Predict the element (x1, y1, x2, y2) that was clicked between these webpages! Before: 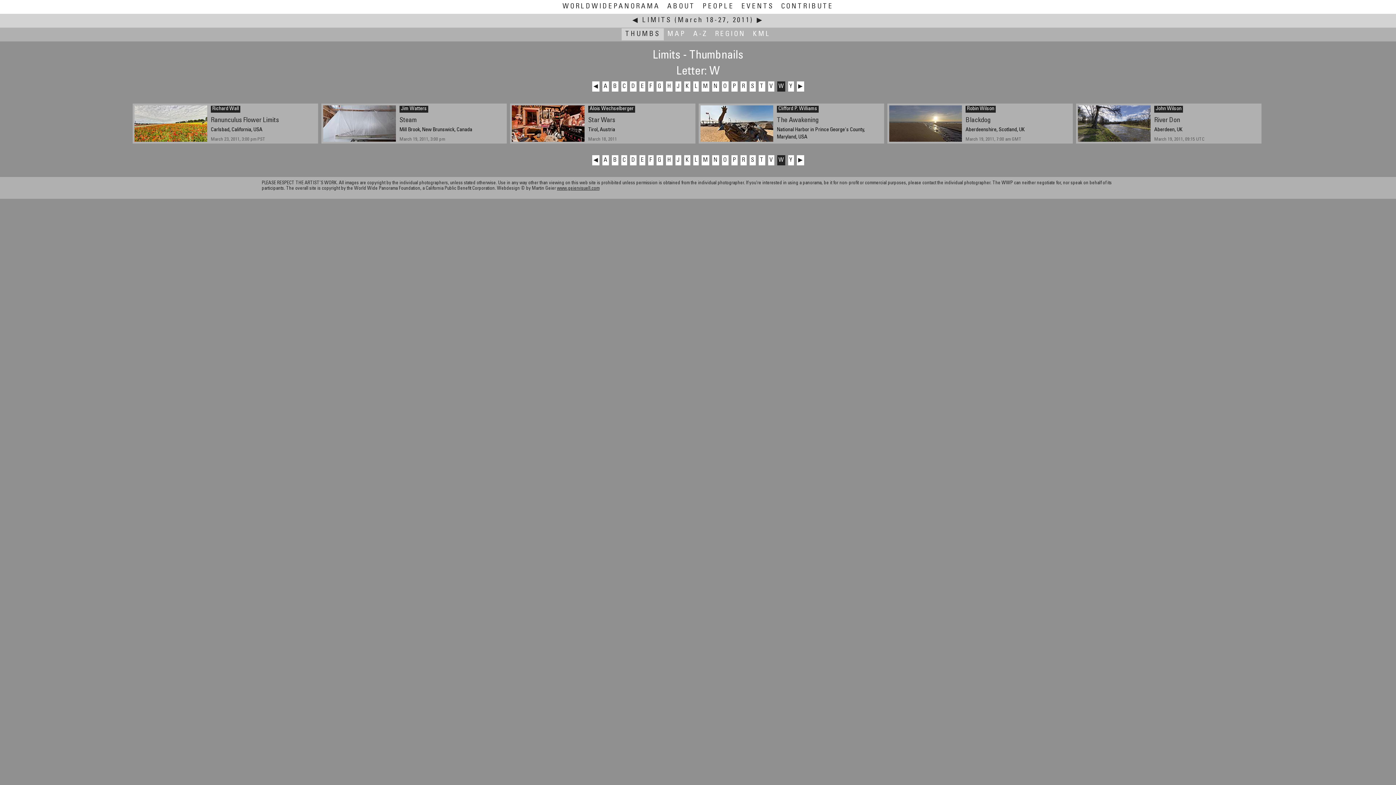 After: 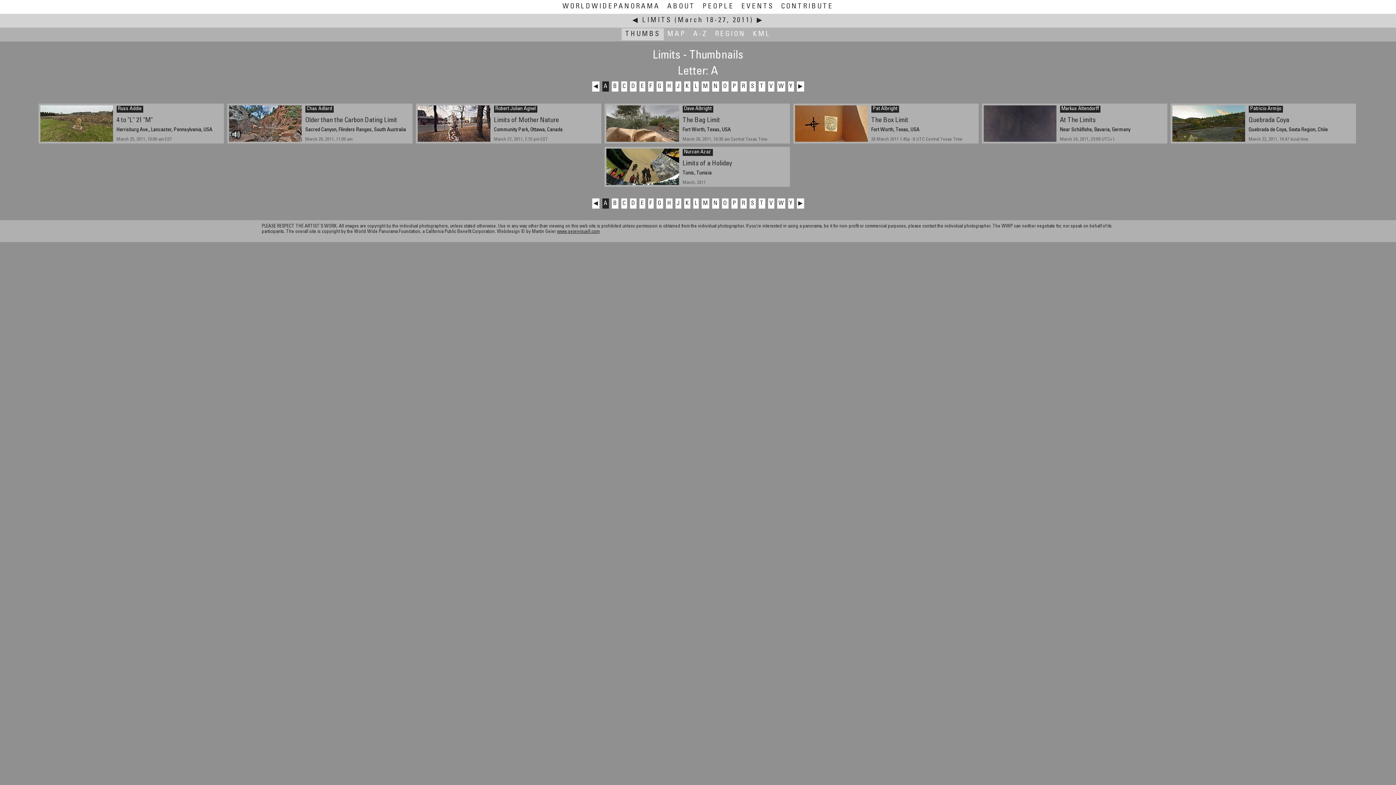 Action: bbox: (621, 28, 664, 40) label: THUMBS